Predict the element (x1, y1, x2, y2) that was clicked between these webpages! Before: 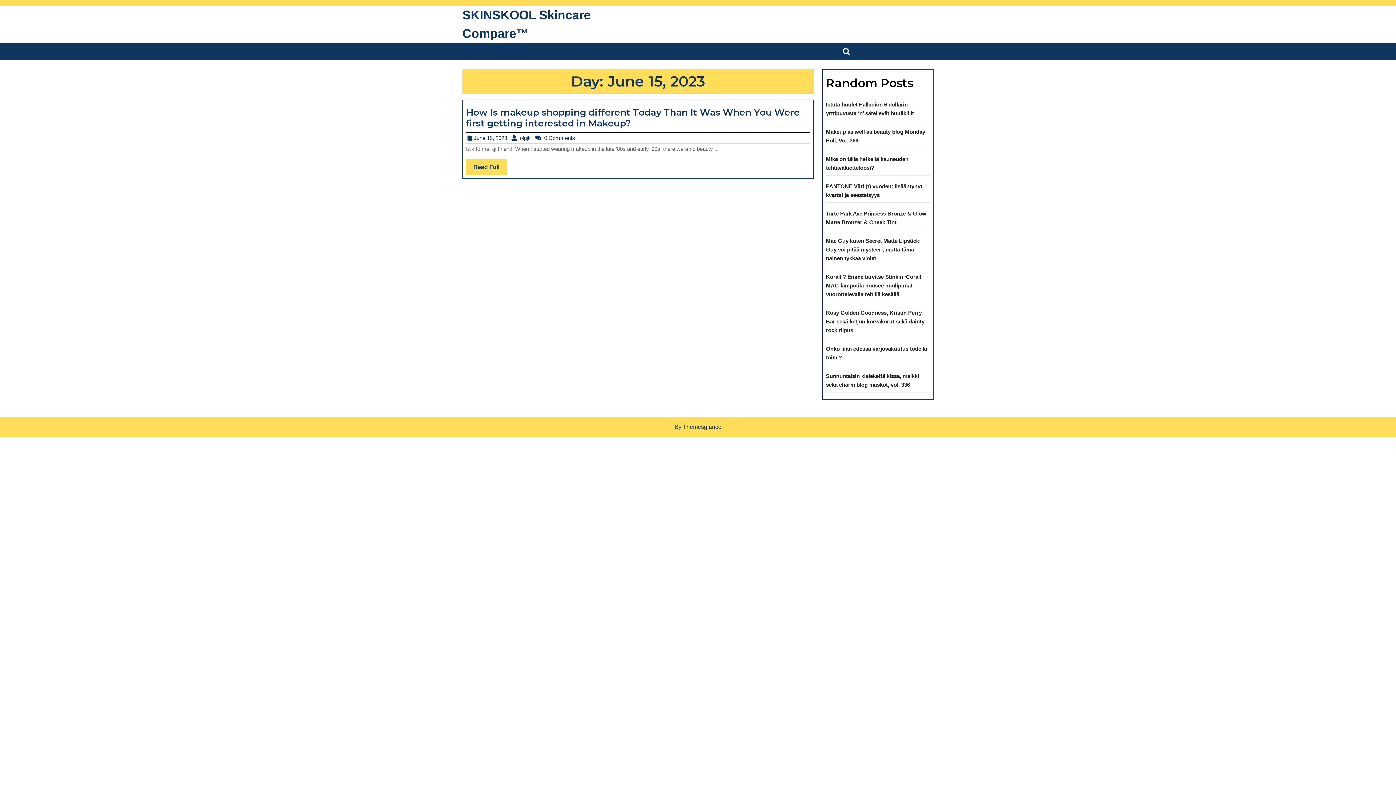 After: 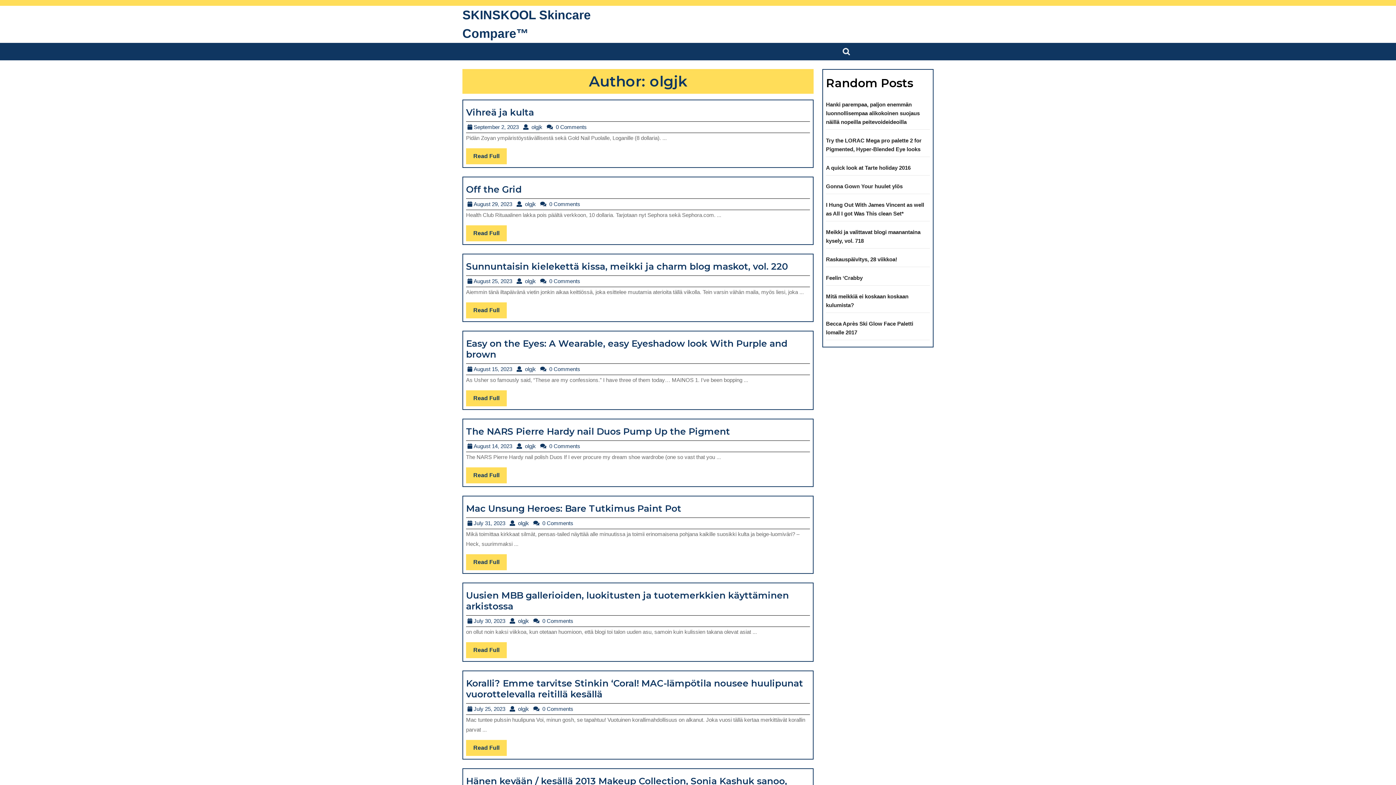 Action: label:  olgjk
olgjk bbox: (517, 134, 533, 141)